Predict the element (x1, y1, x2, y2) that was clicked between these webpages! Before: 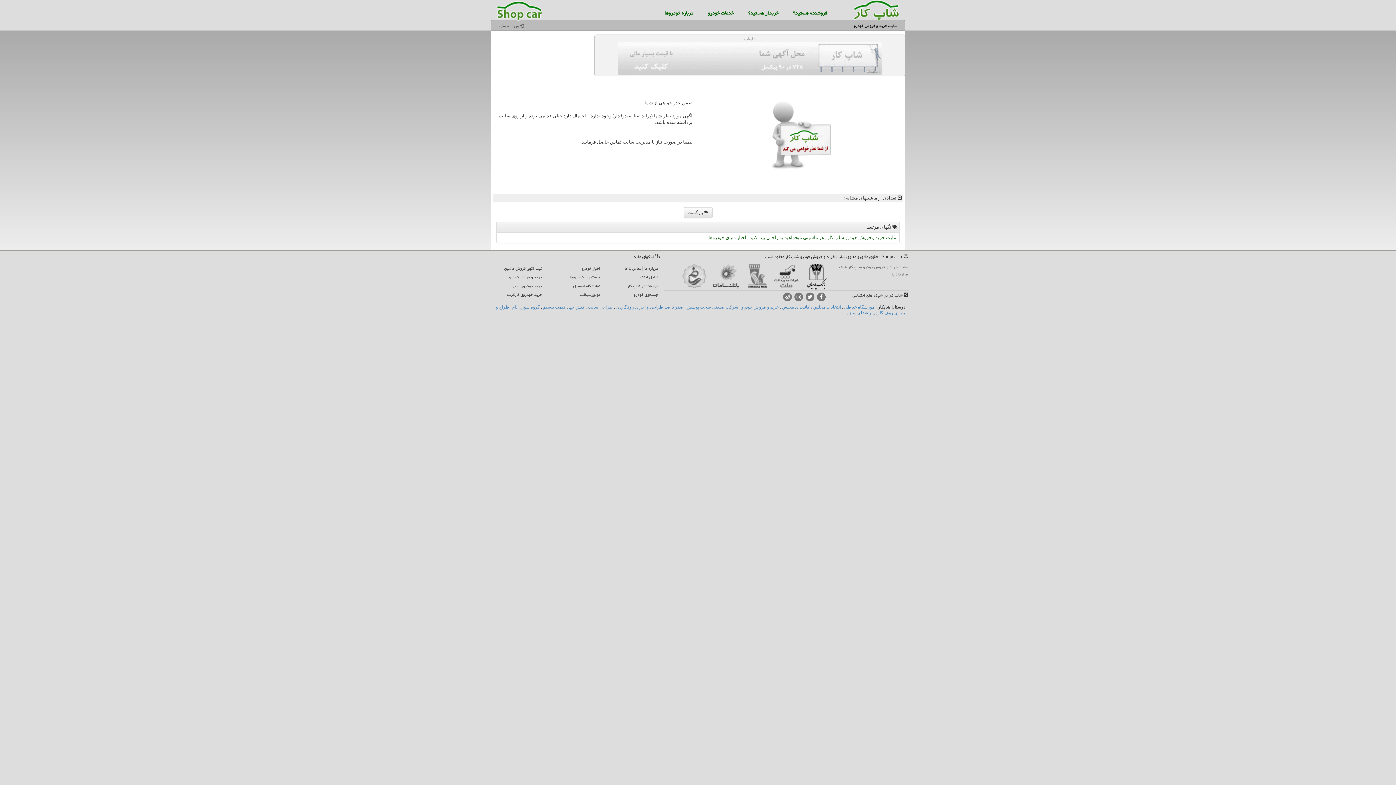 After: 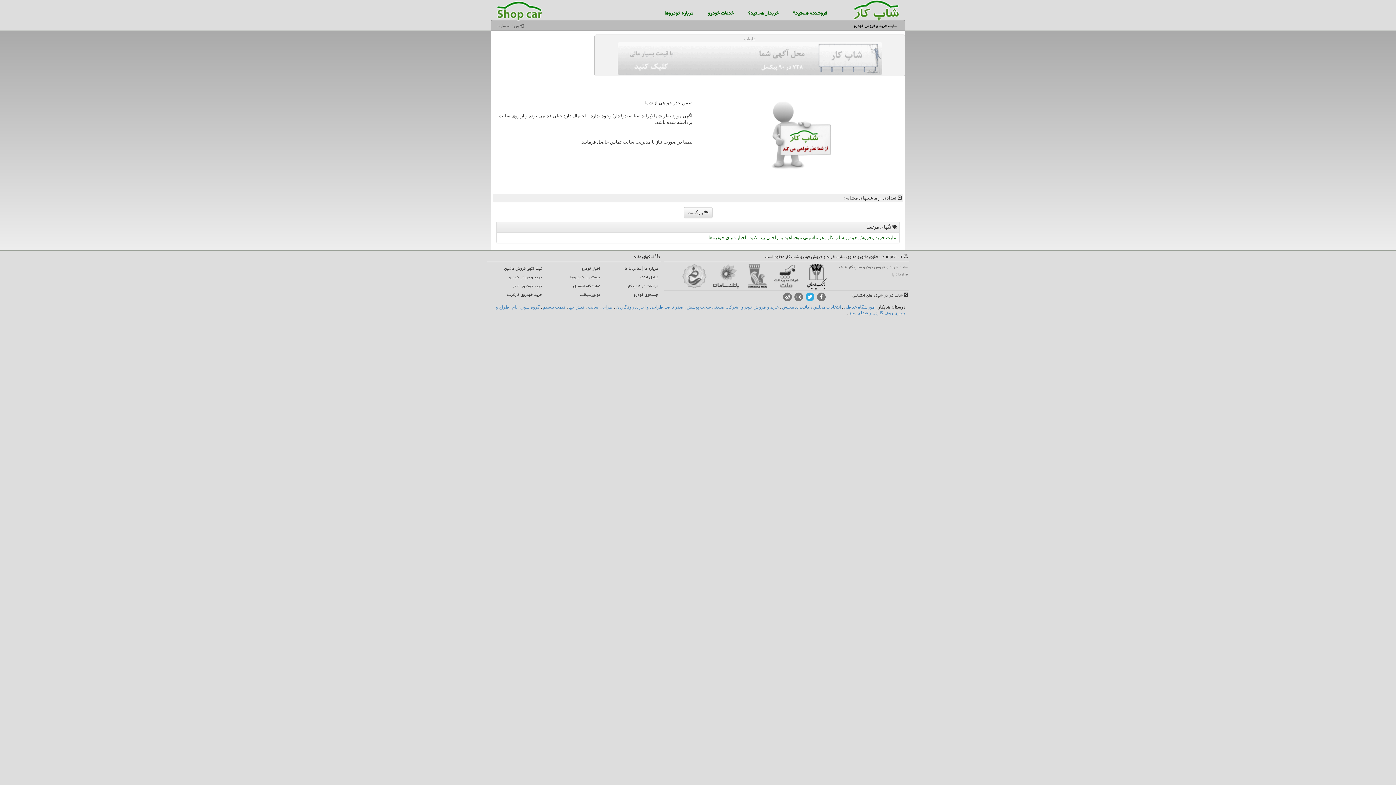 Action: bbox: (805, 293, 815, 301)